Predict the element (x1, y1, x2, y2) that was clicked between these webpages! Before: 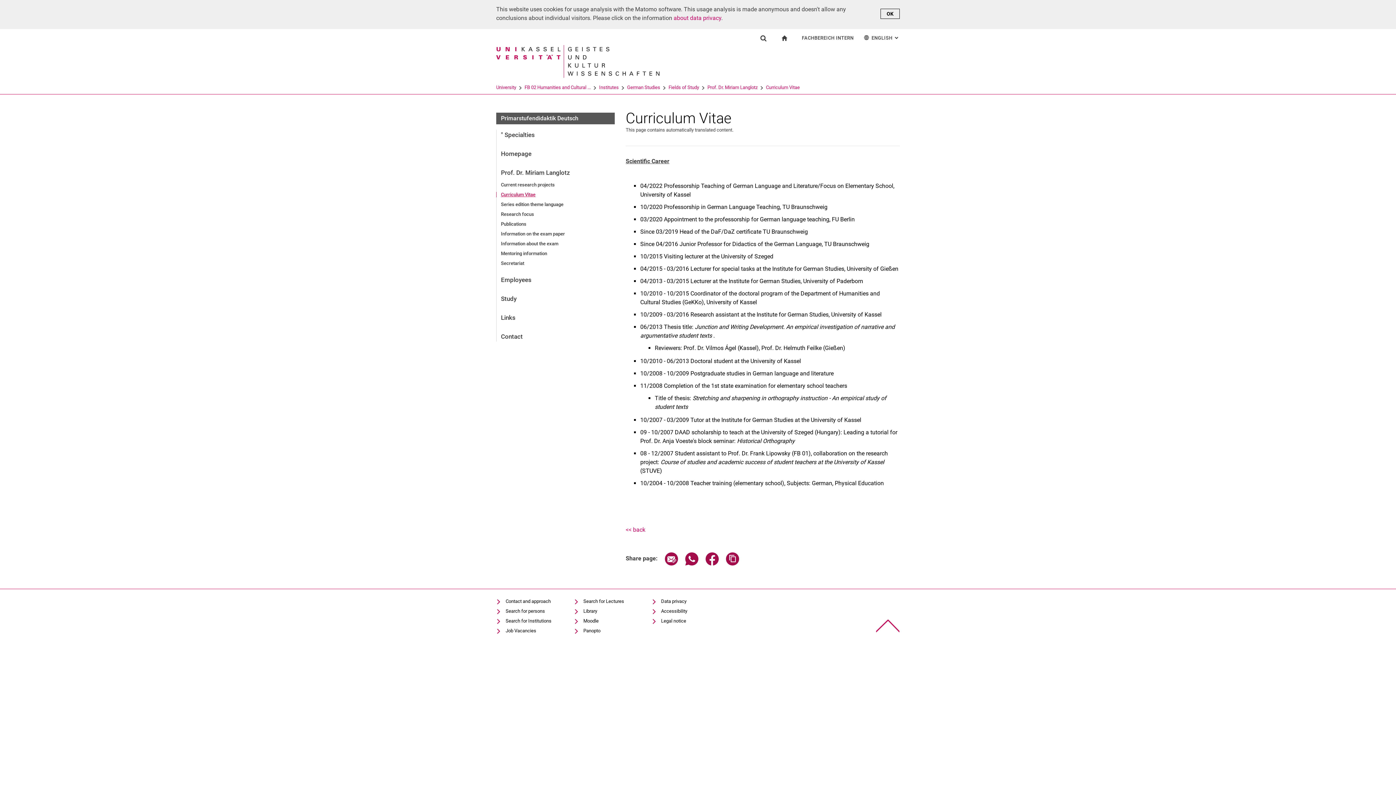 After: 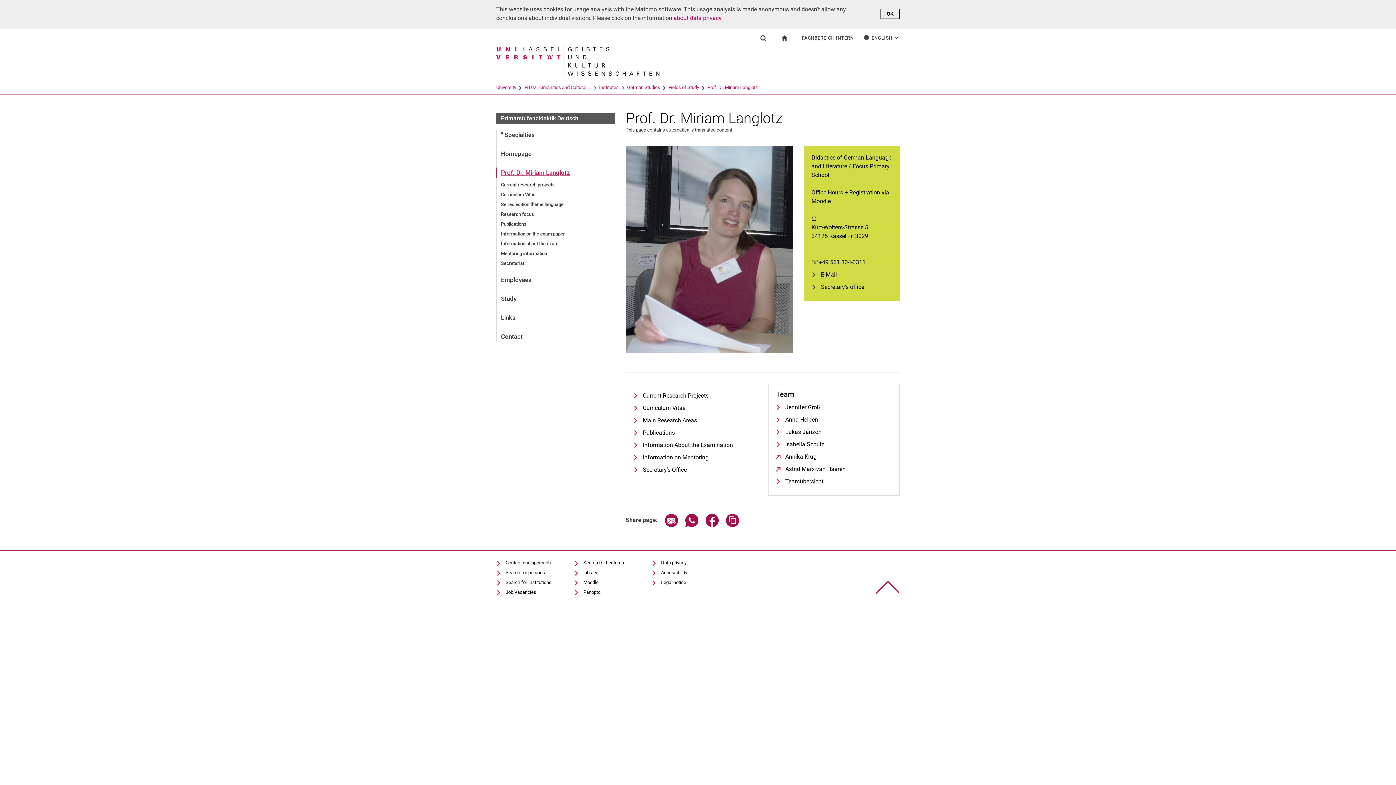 Action: label: Prof. Dr. Miriam Langlotz bbox: (707, 84, 757, 90)